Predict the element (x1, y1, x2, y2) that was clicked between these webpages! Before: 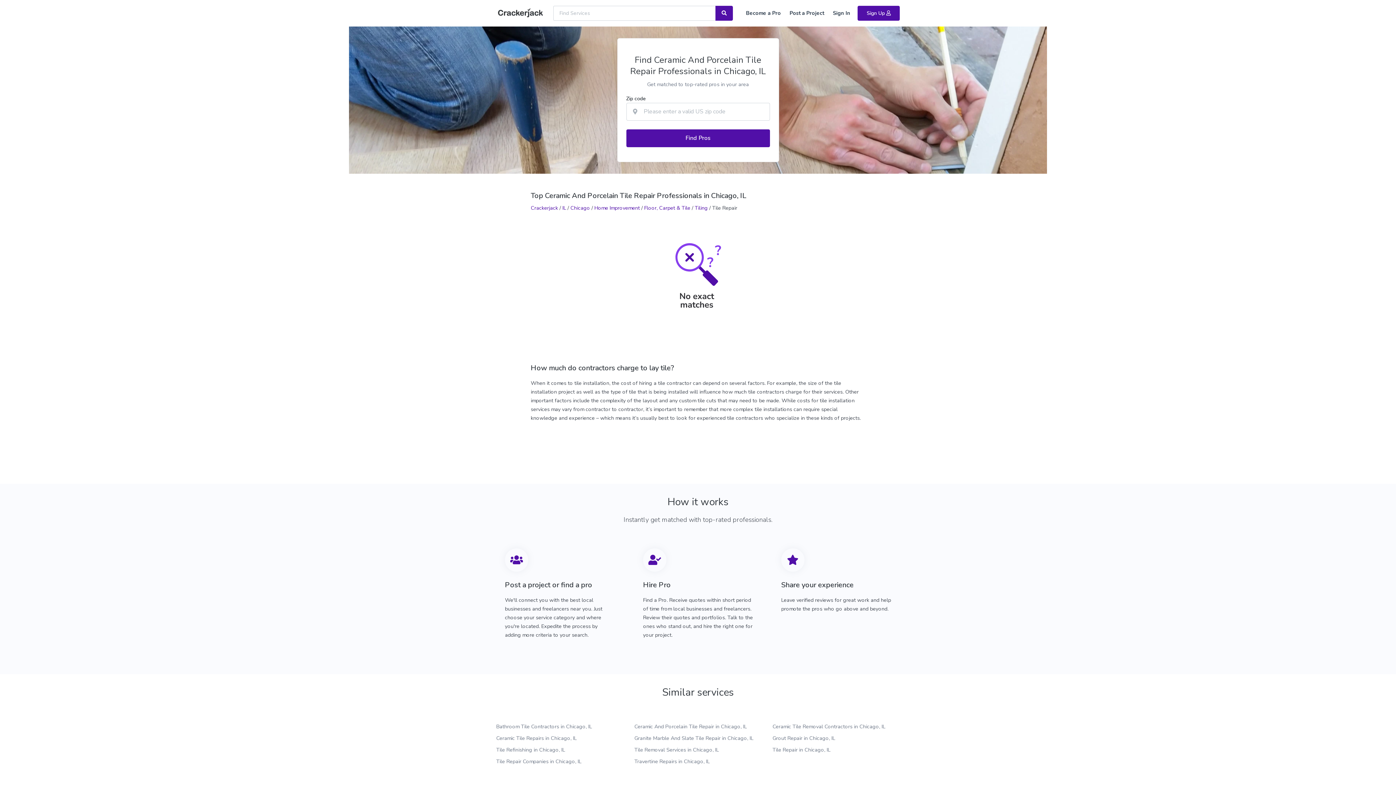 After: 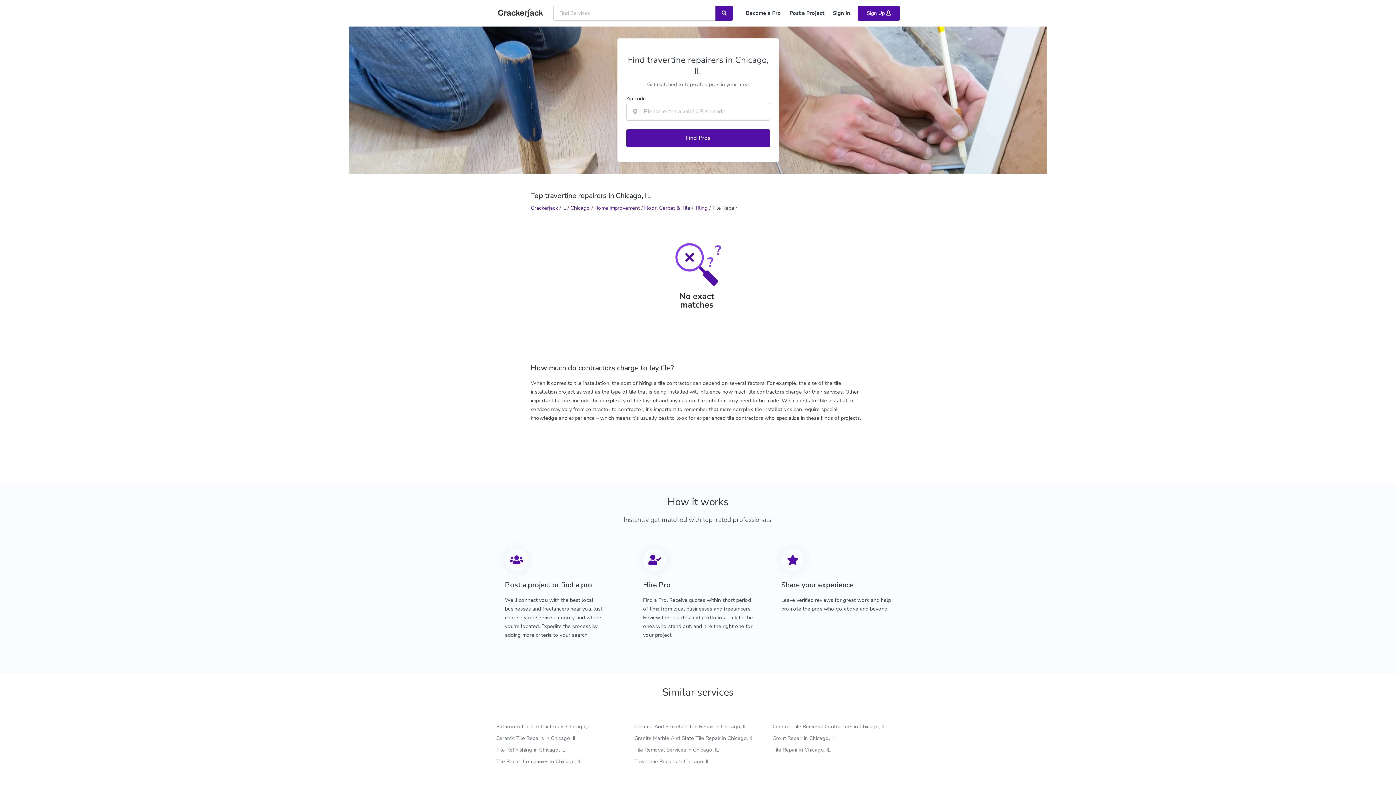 Action: bbox: (634, 758, 709, 765) label: Travertine Repairs in Chicago, IL